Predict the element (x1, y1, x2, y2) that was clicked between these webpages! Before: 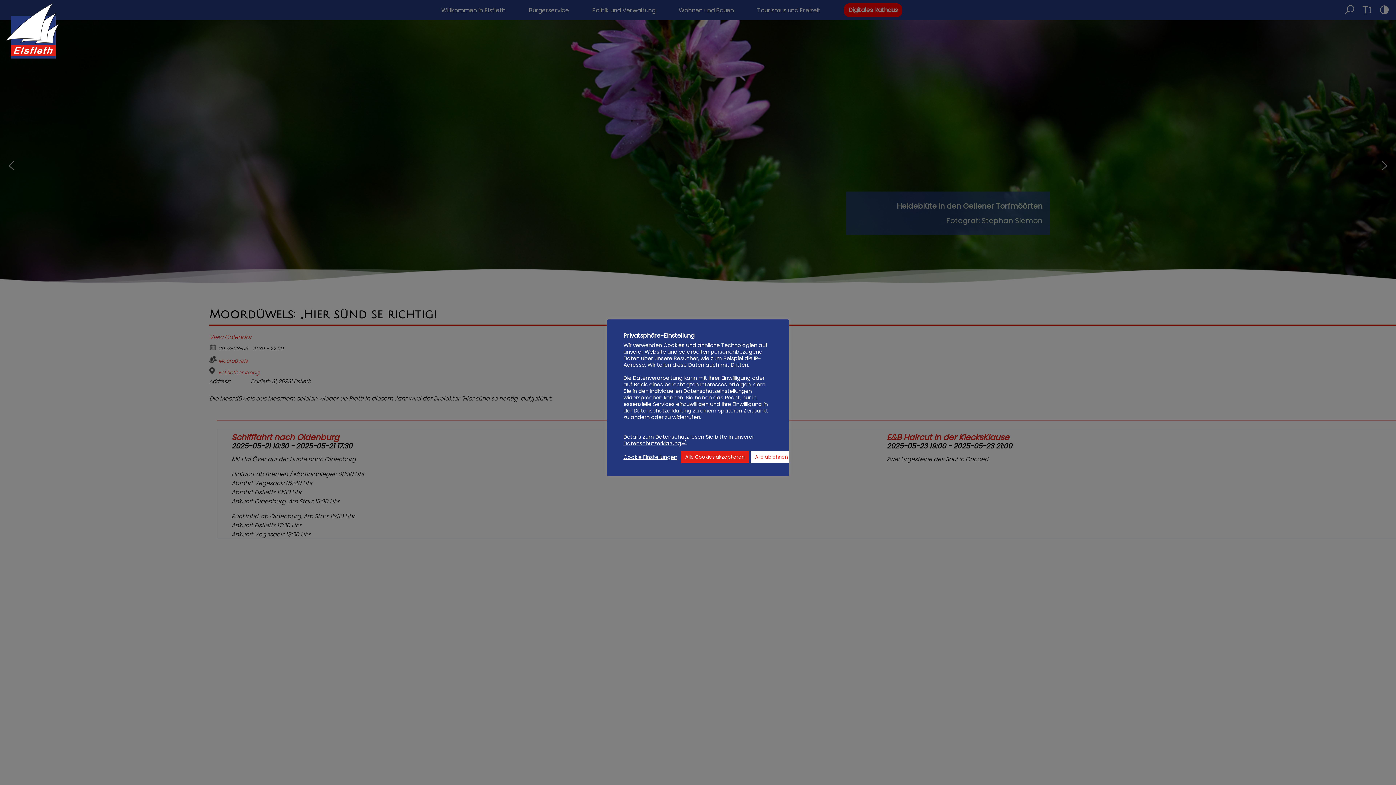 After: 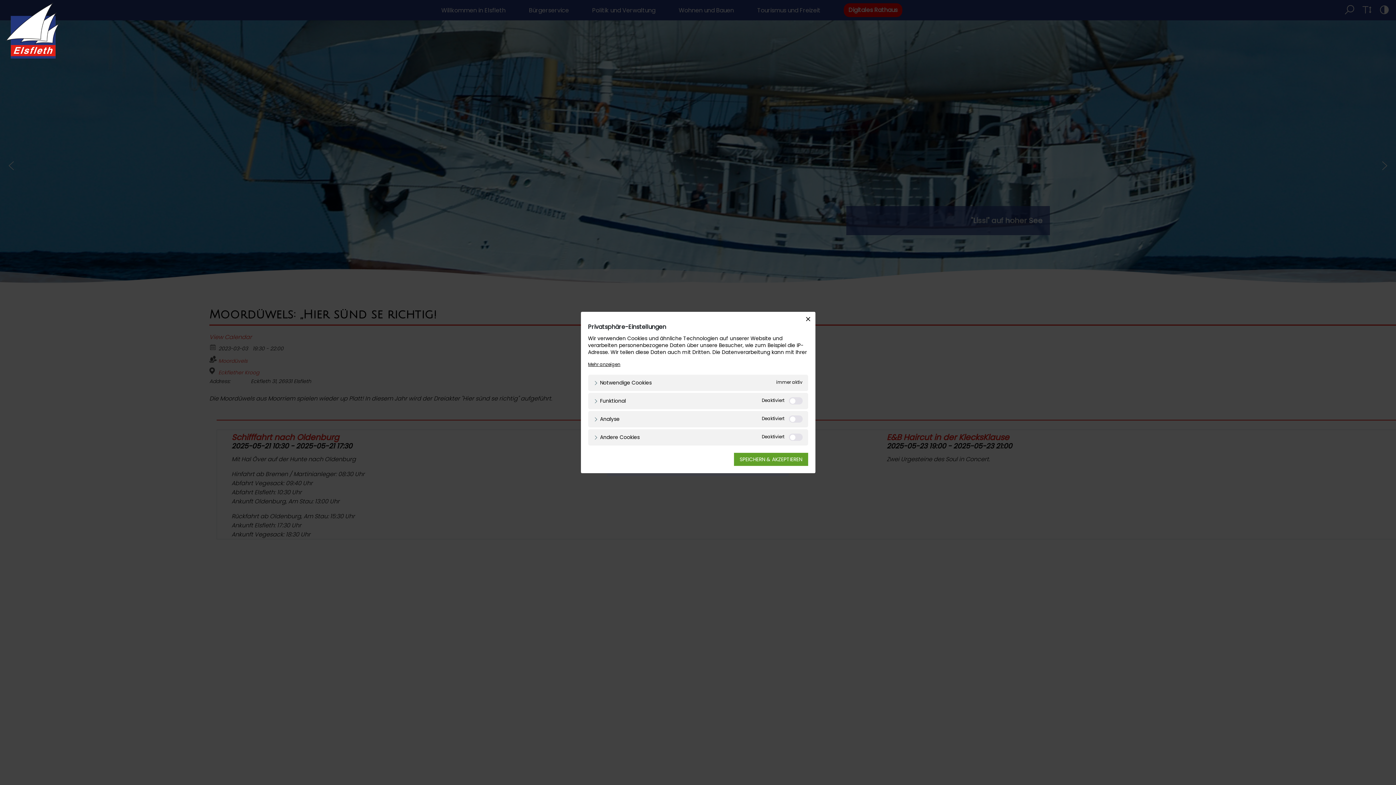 Action: label: Cookie Einstellungen bbox: (623, 454, 677, 460)